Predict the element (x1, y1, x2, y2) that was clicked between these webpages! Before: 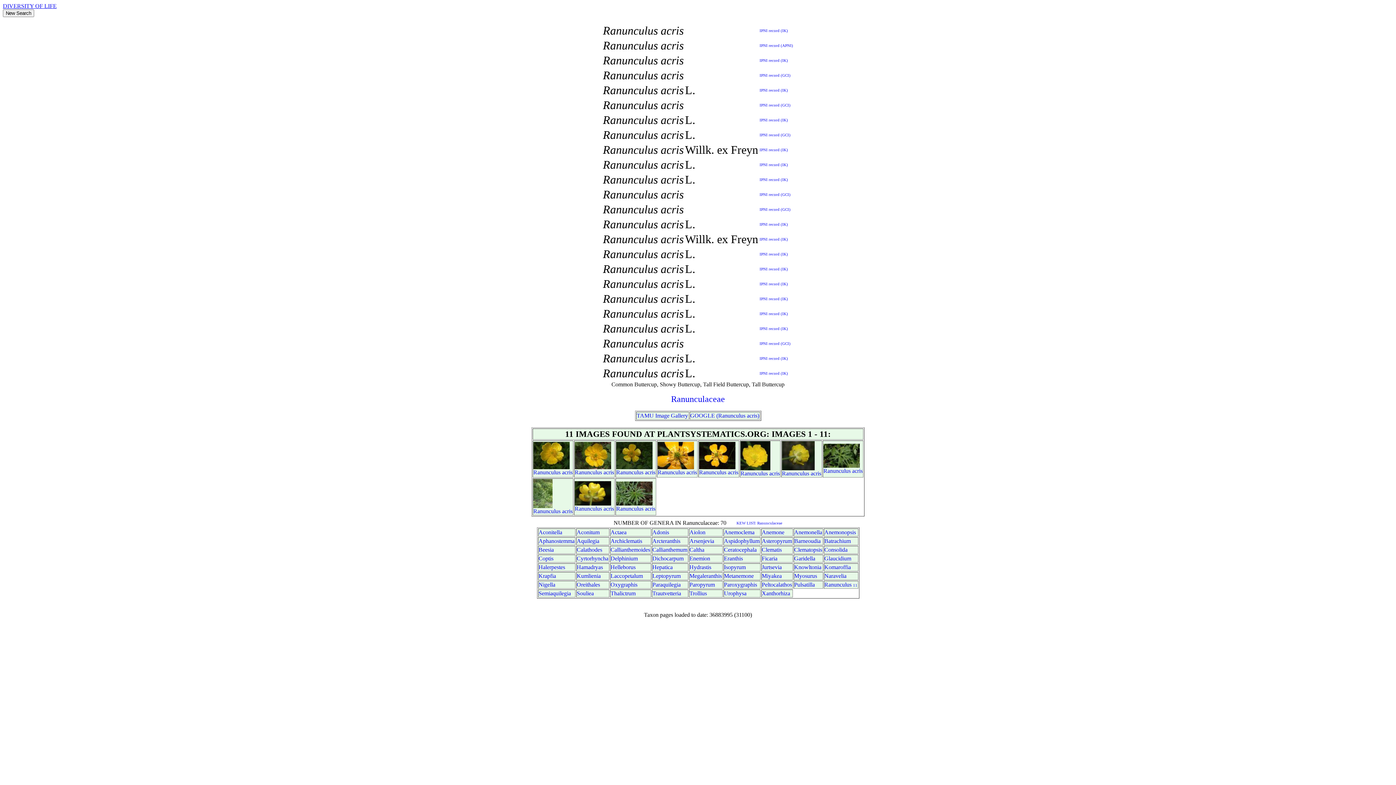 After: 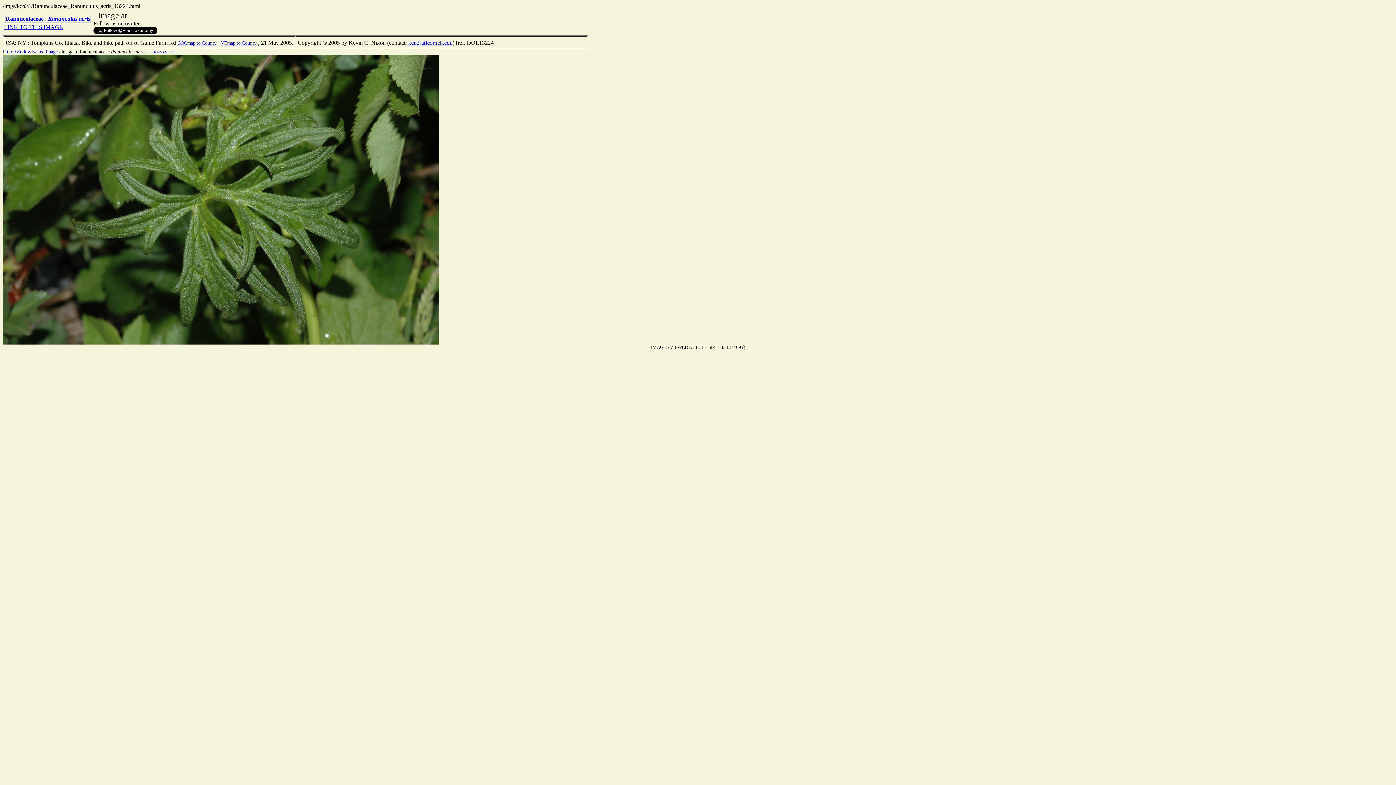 Action: bbox: (823, 462, 860, 469)